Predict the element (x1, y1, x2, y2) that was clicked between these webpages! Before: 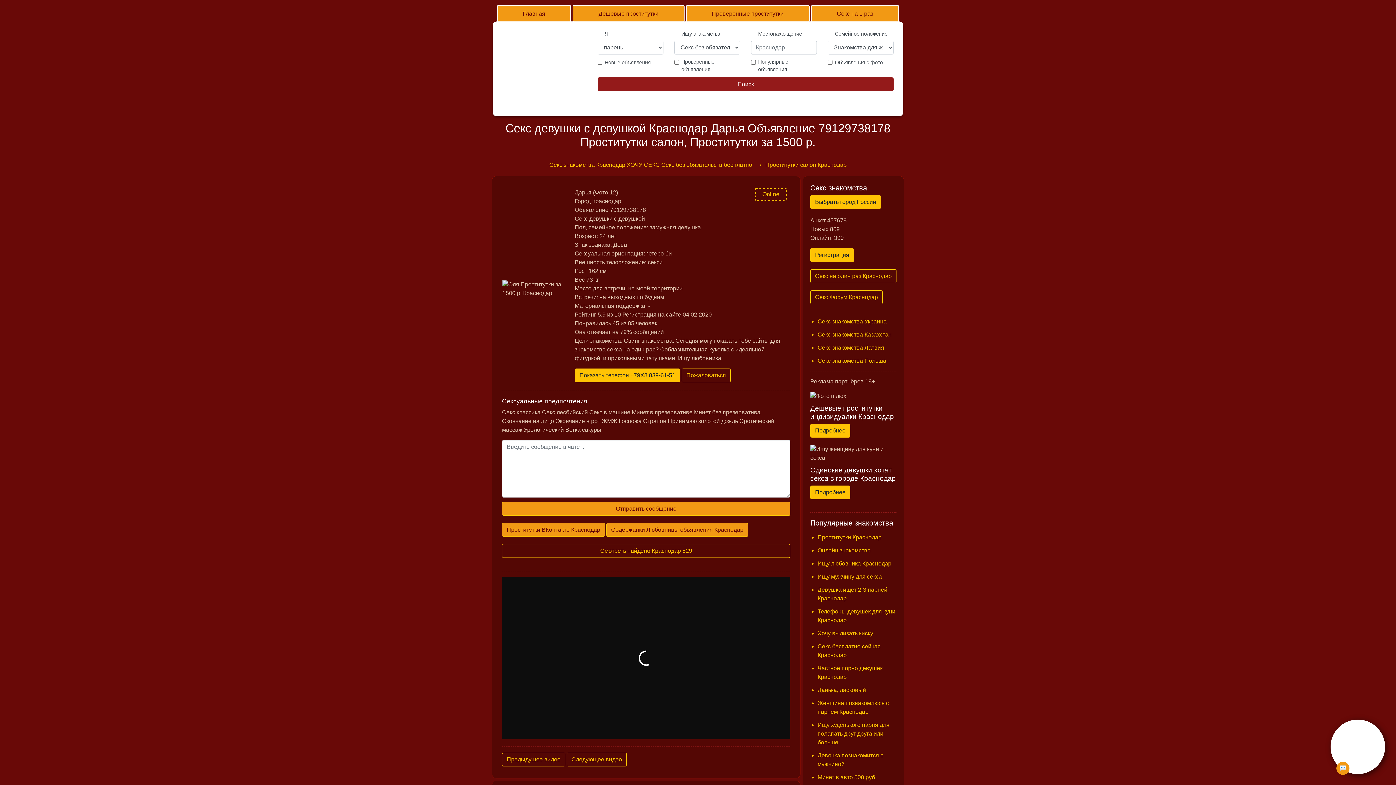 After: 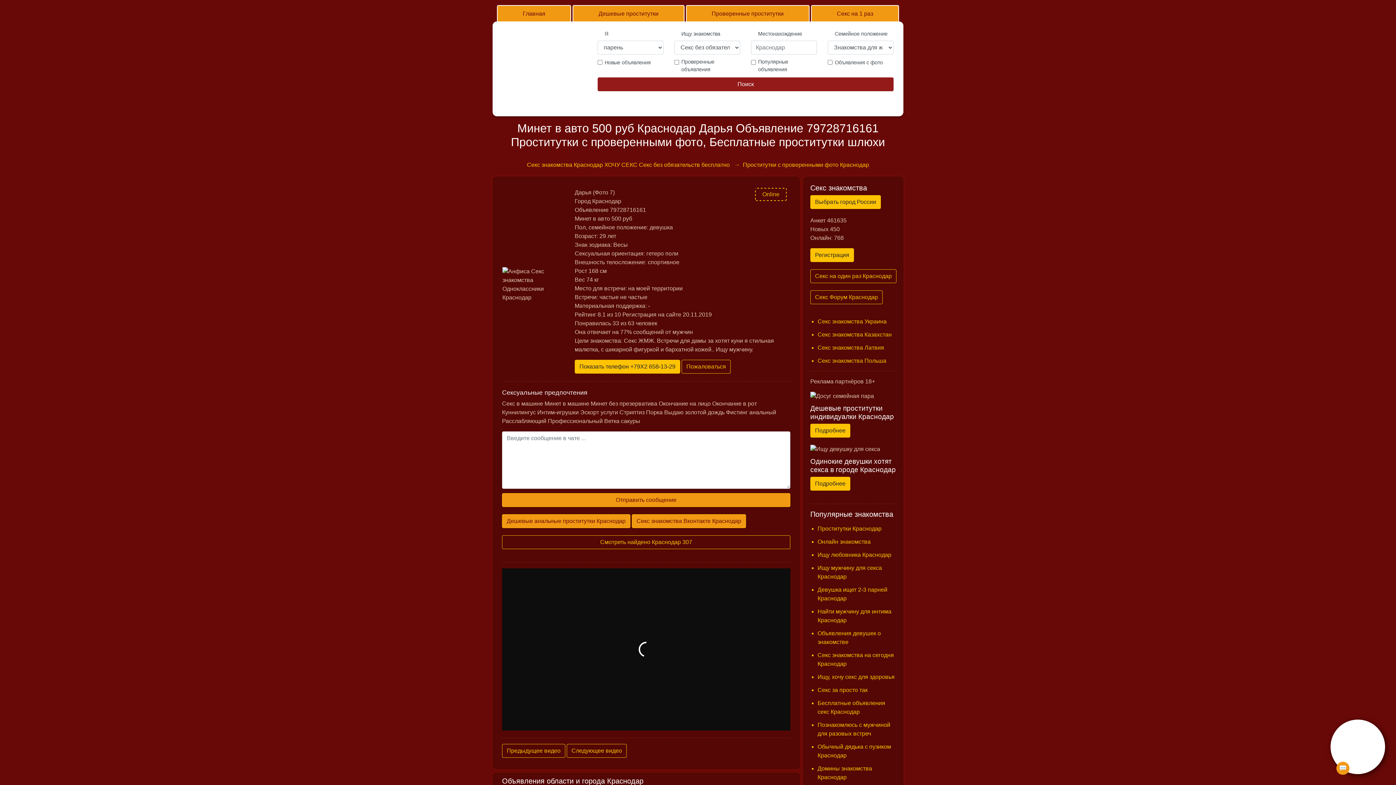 Action: bbox: (817, 774, 875, 780) label: Минет в авто 500 руб